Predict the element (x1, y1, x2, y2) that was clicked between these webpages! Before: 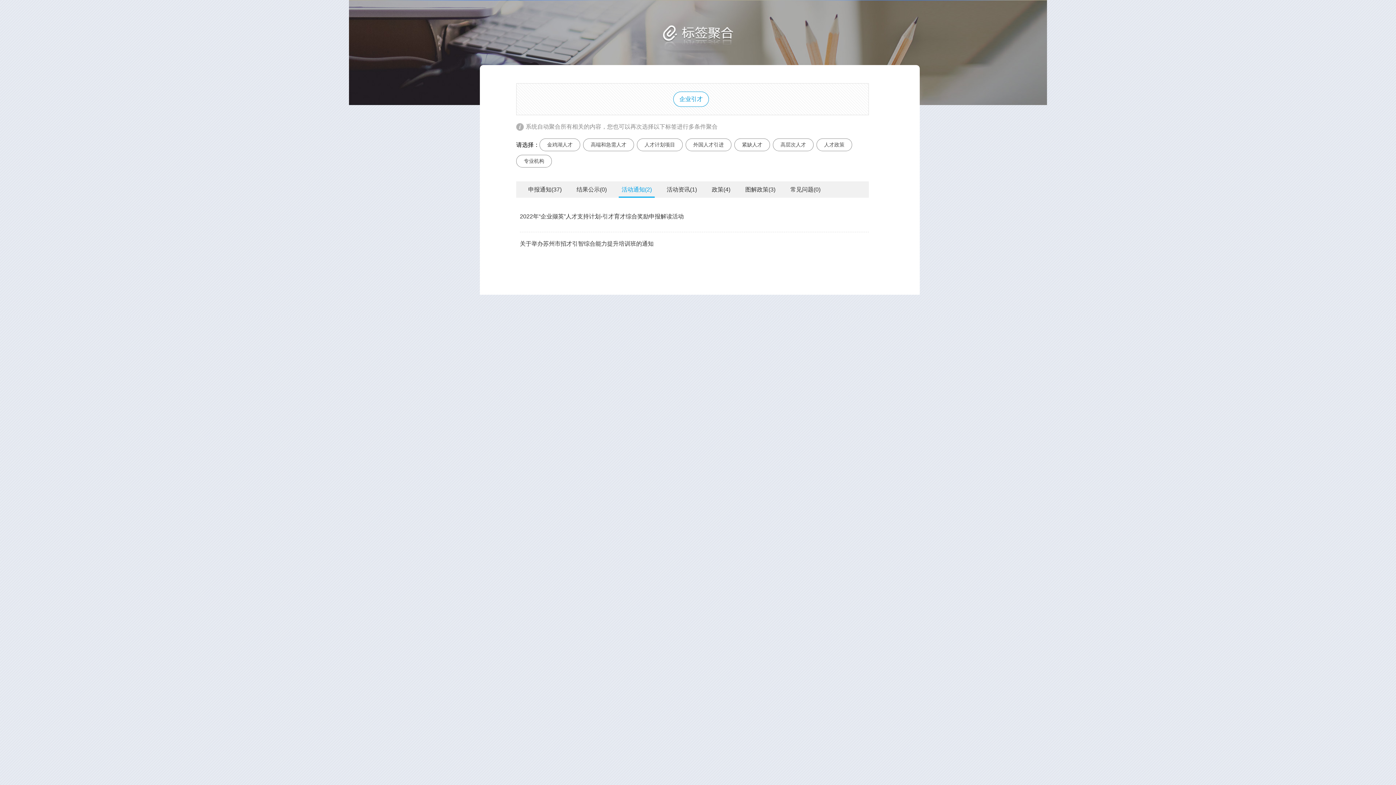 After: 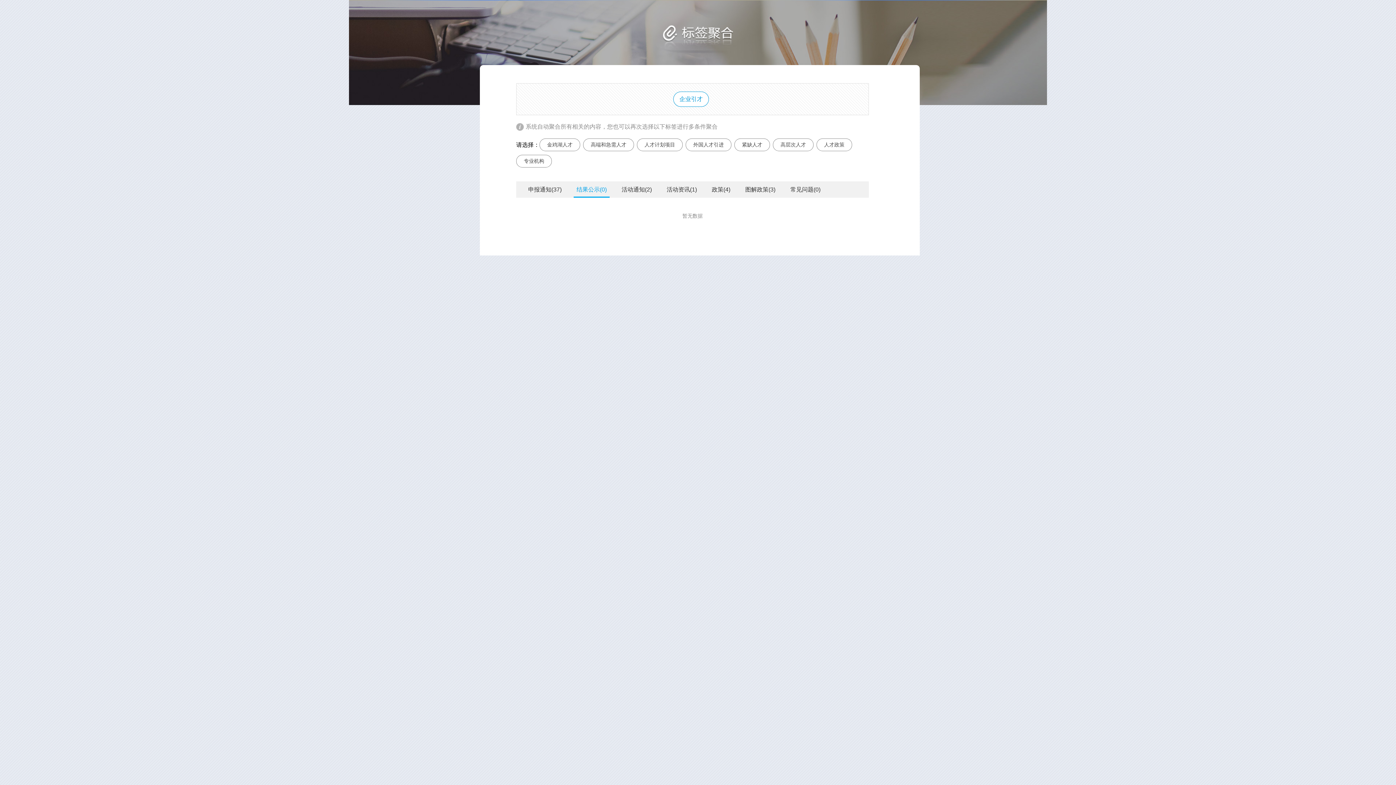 Action: bbox: (573, 181, 609, 196) label: 结果公示(0)